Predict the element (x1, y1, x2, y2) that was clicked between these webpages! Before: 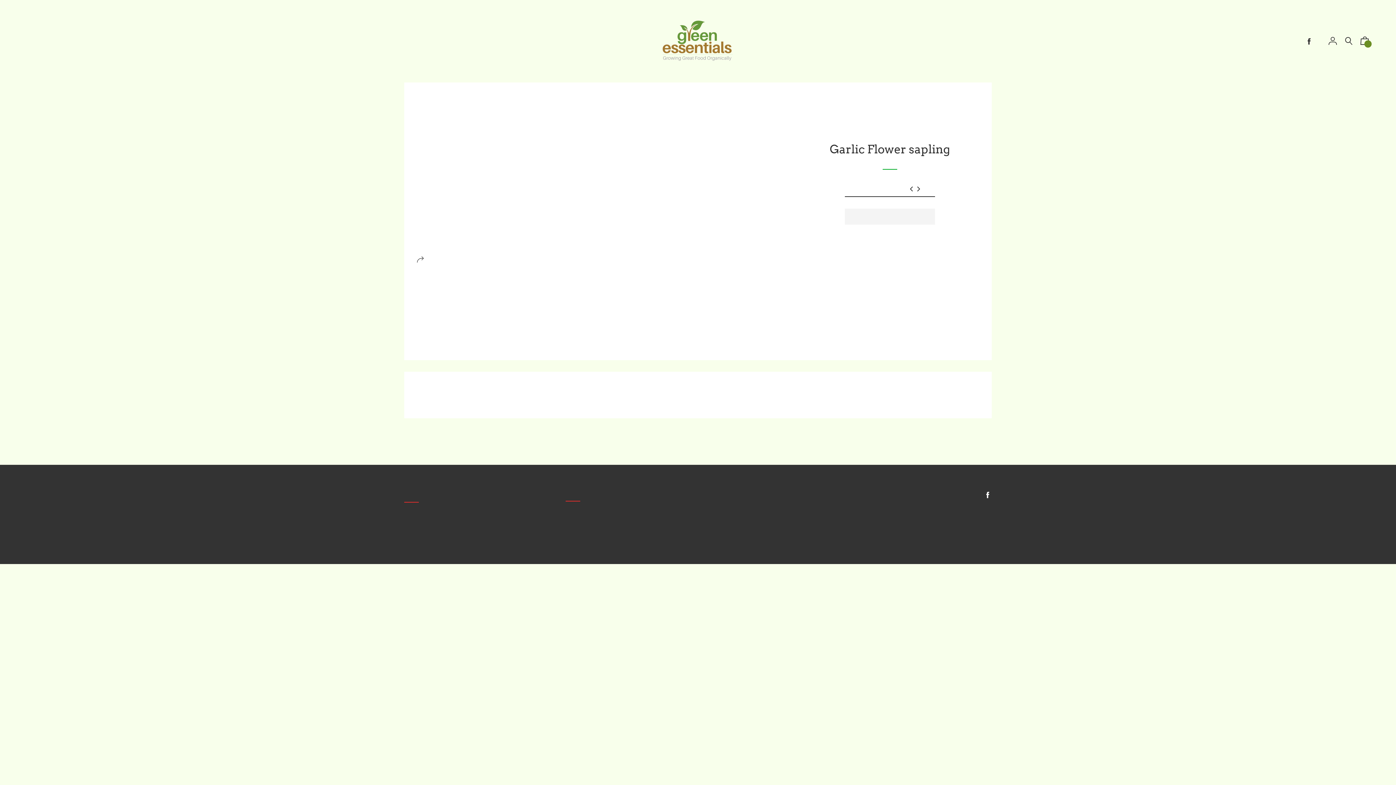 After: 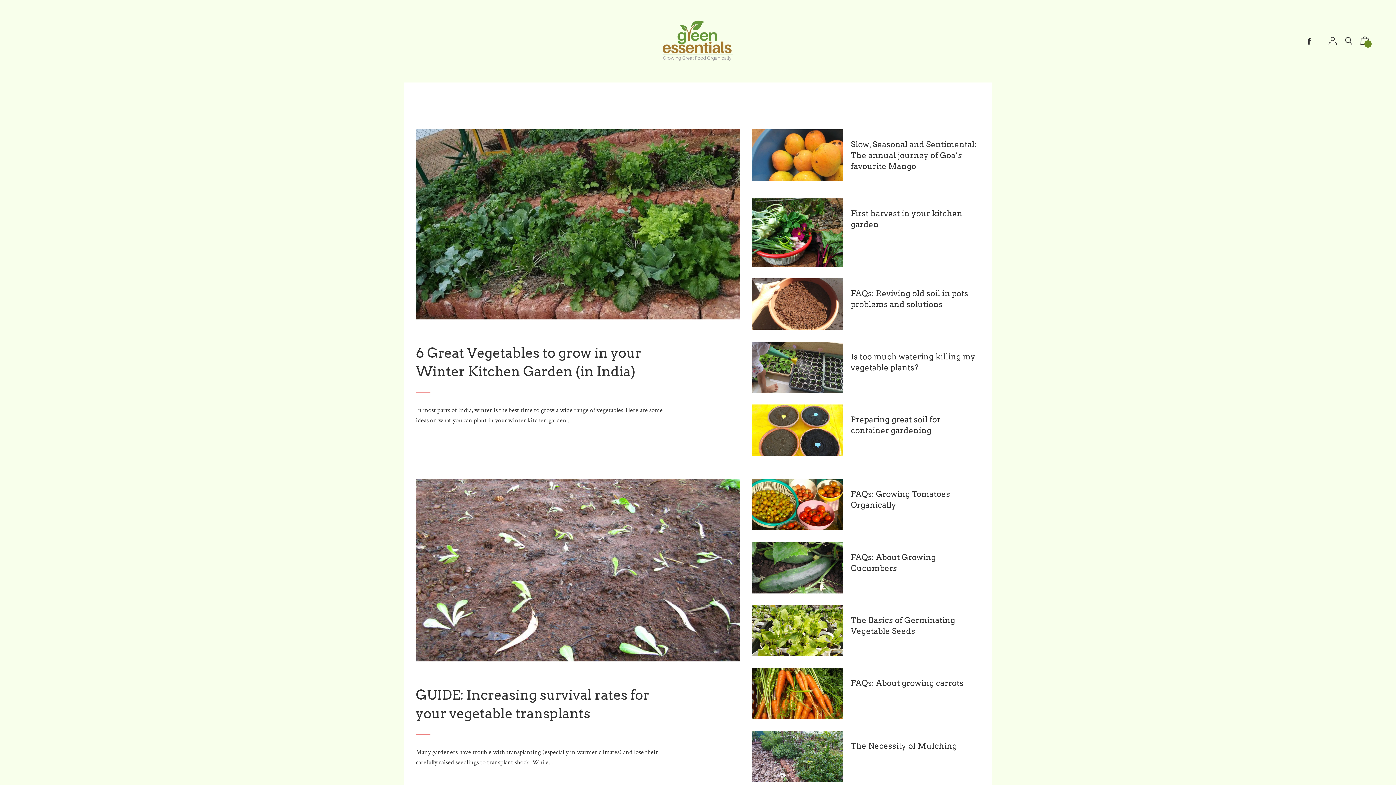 Action: label: The Blog bbox: (64, 30, 75, 51)